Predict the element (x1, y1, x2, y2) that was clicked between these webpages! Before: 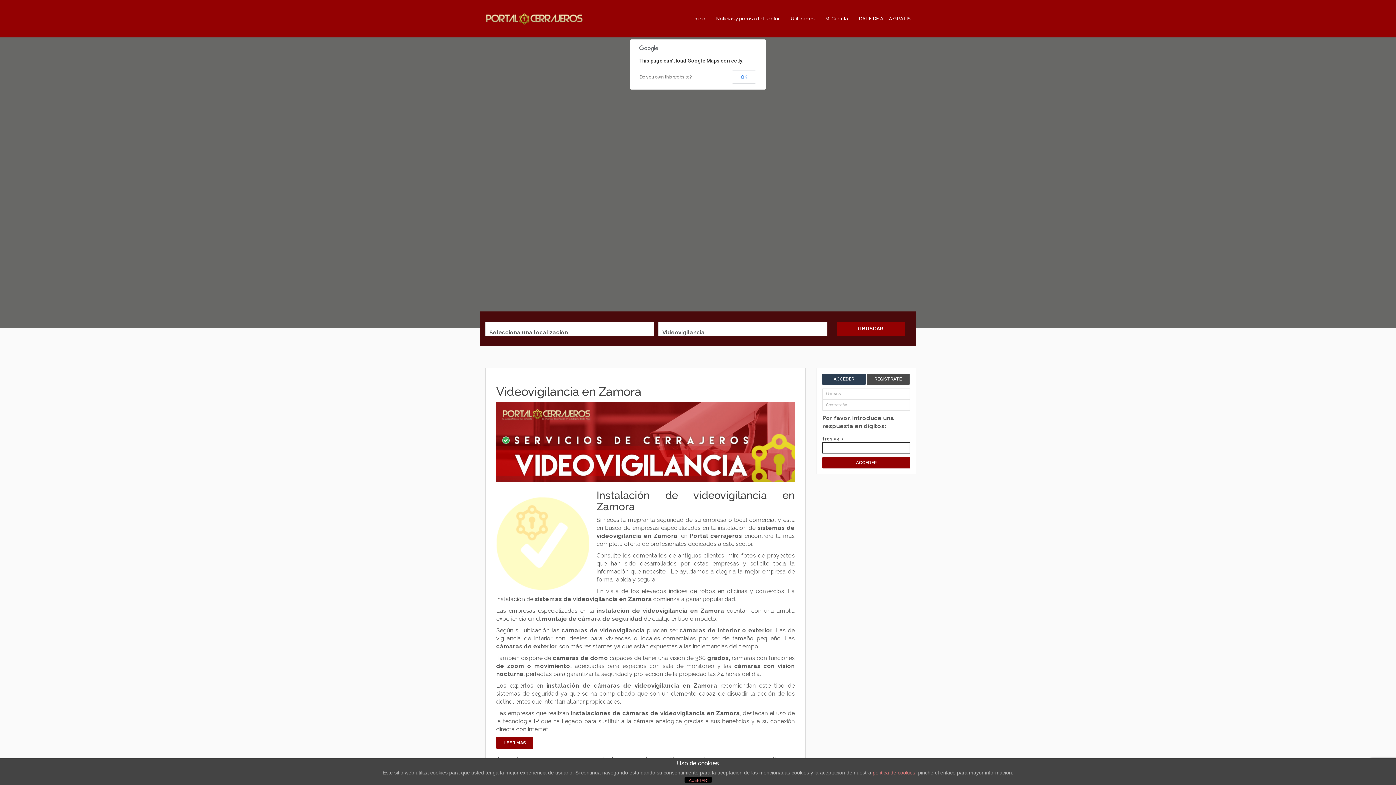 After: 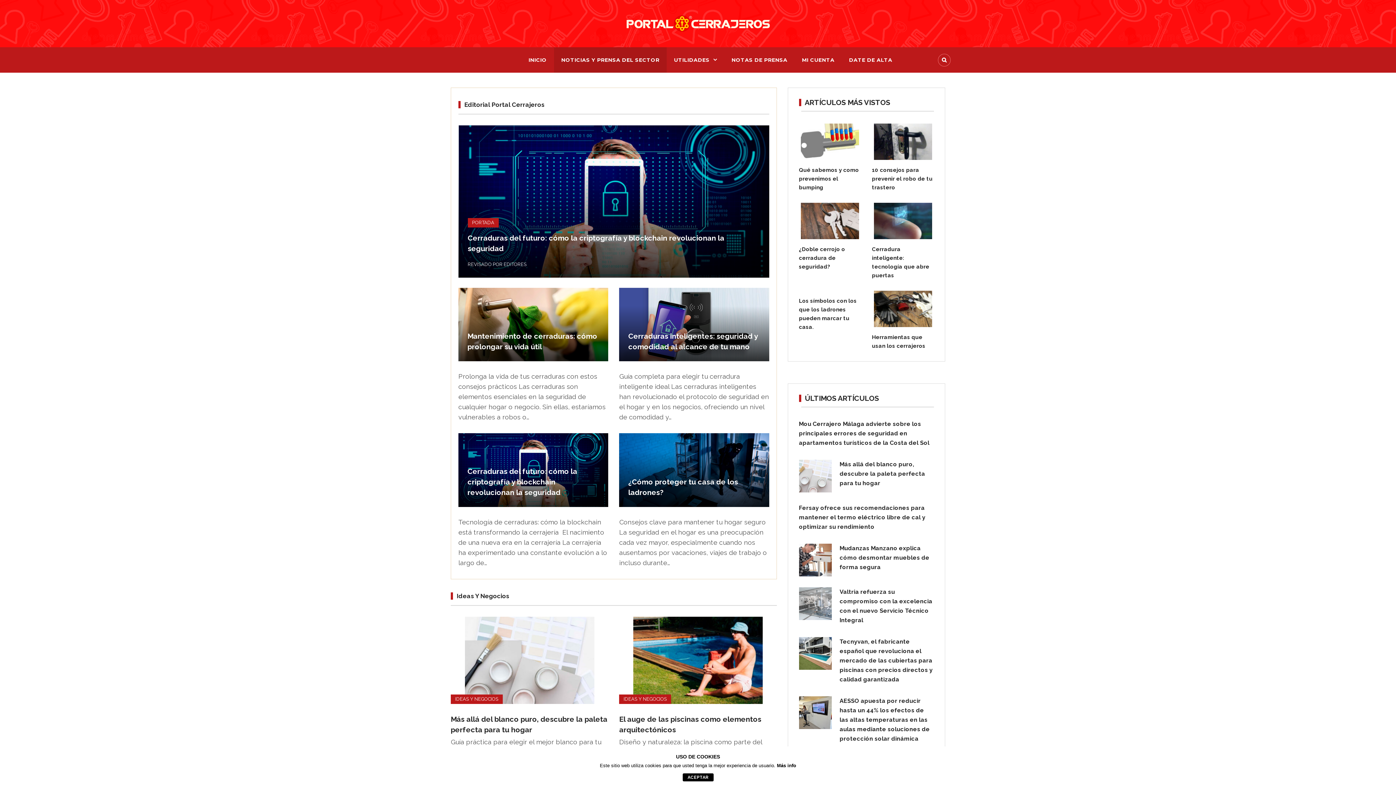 Action: bbox: (710, 12, 785, 25) label: Noticias y prensa del sector